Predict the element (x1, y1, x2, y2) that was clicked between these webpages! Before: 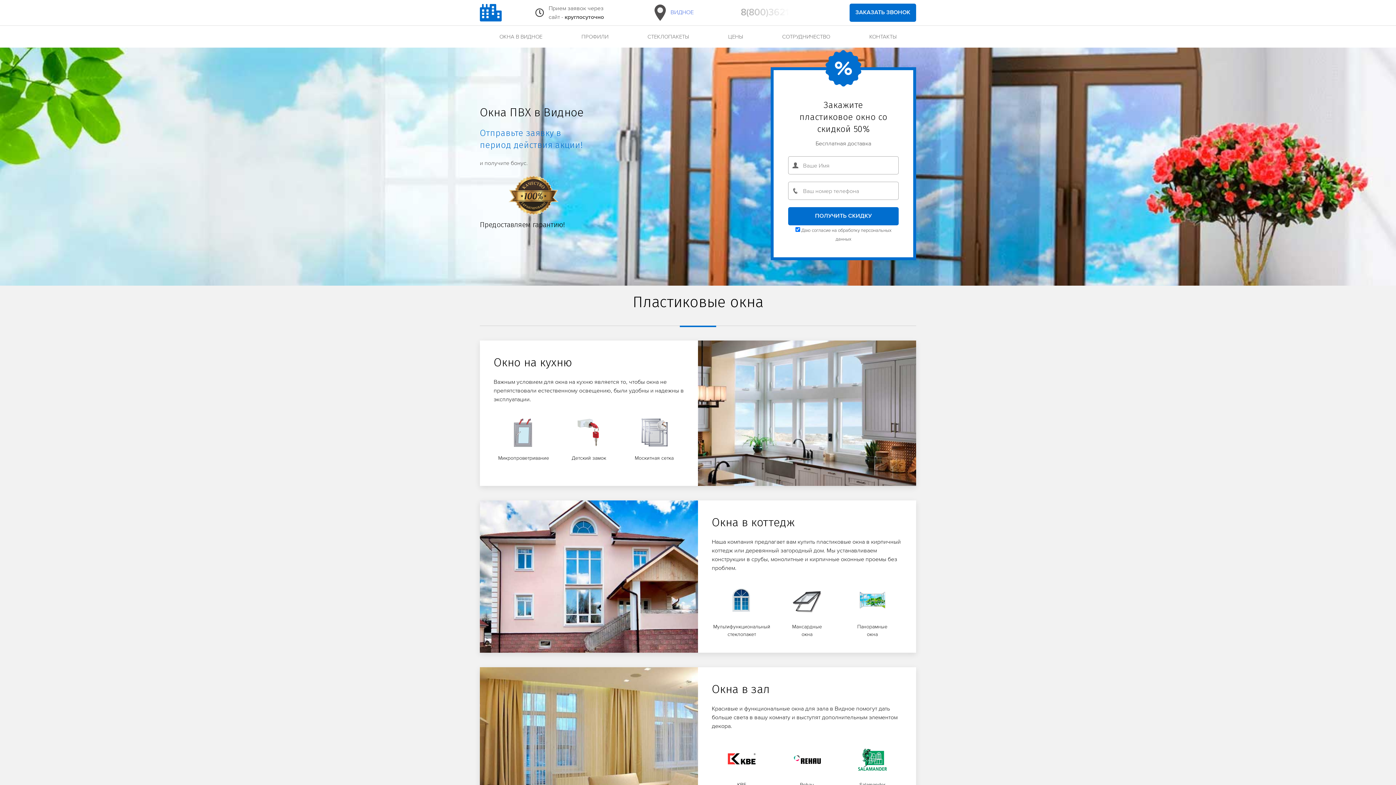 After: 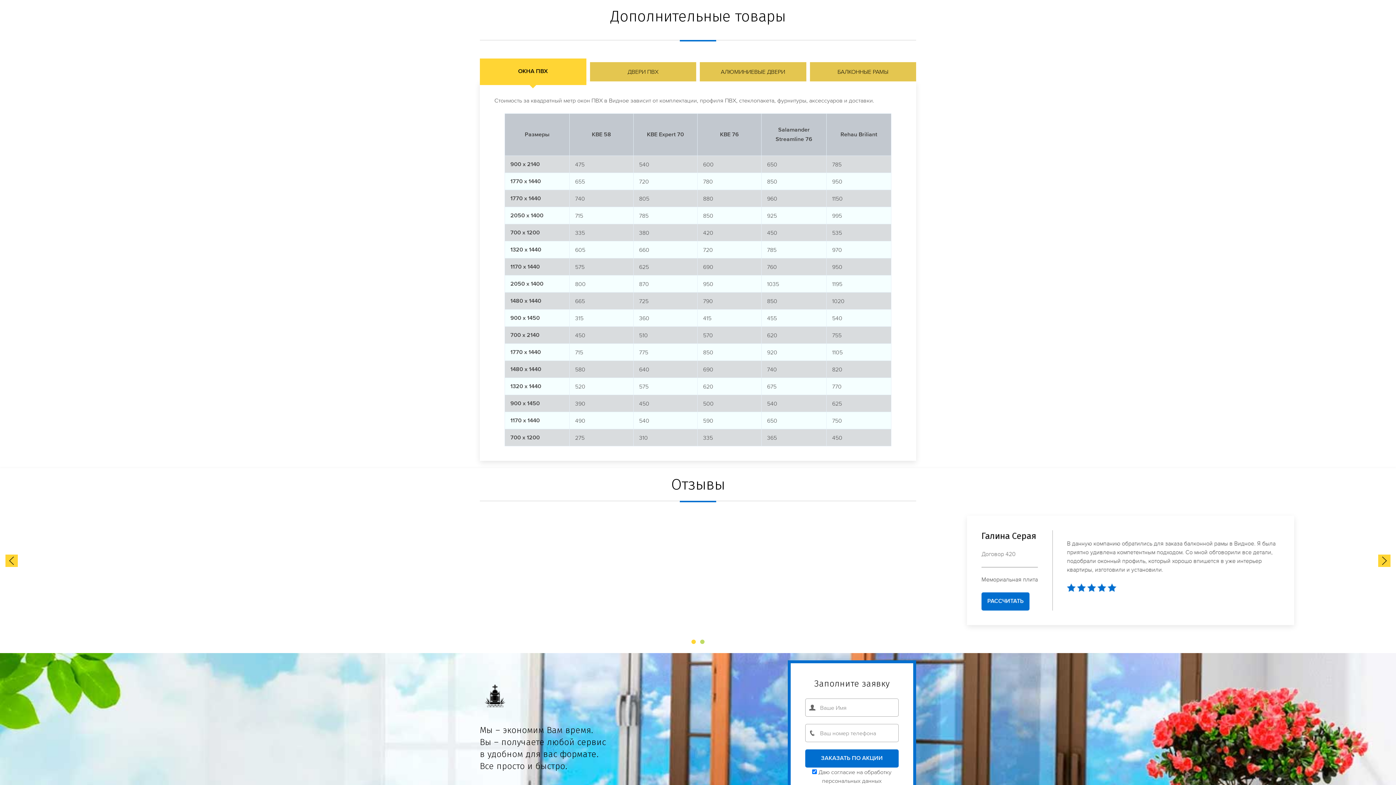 Action: bbox: (708, 25, 762, 47) label: ЦЕНЫ